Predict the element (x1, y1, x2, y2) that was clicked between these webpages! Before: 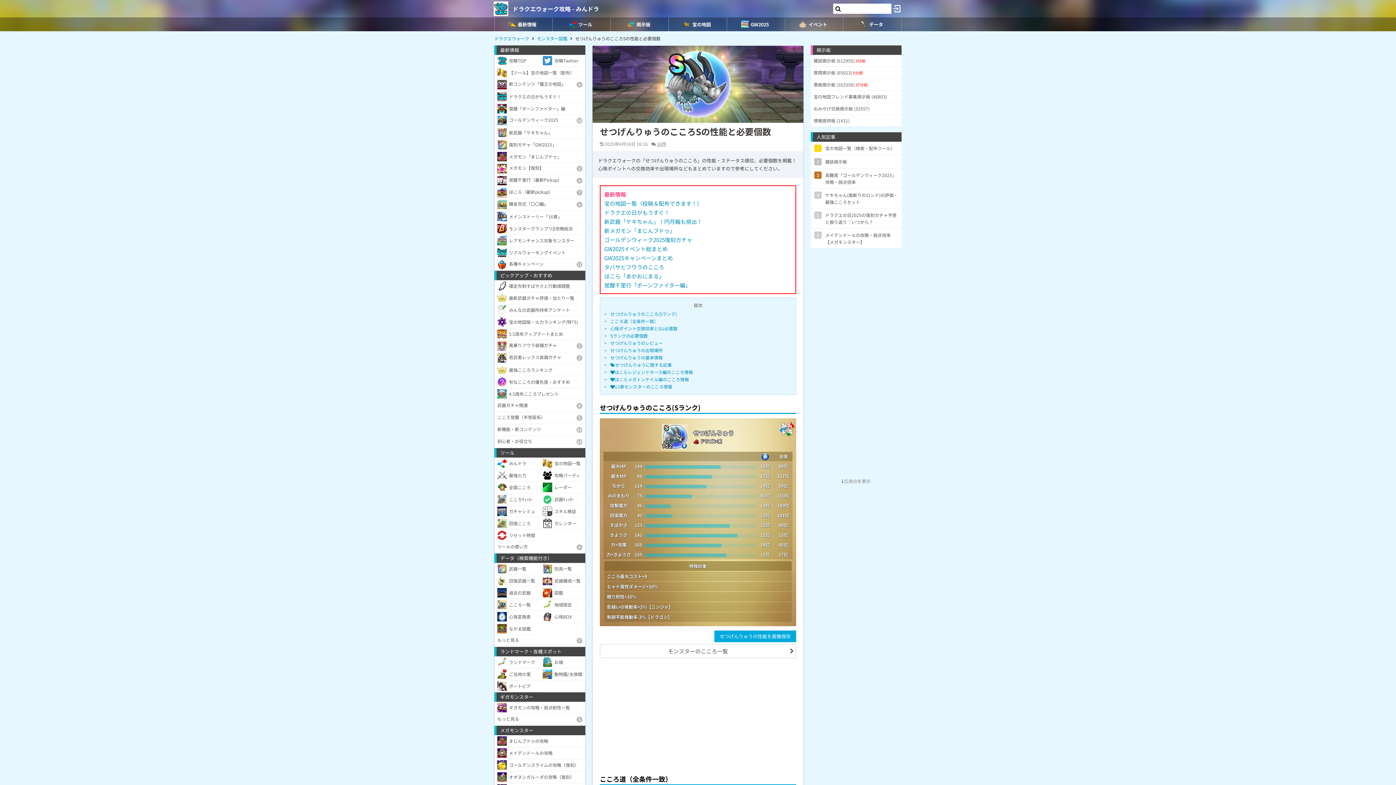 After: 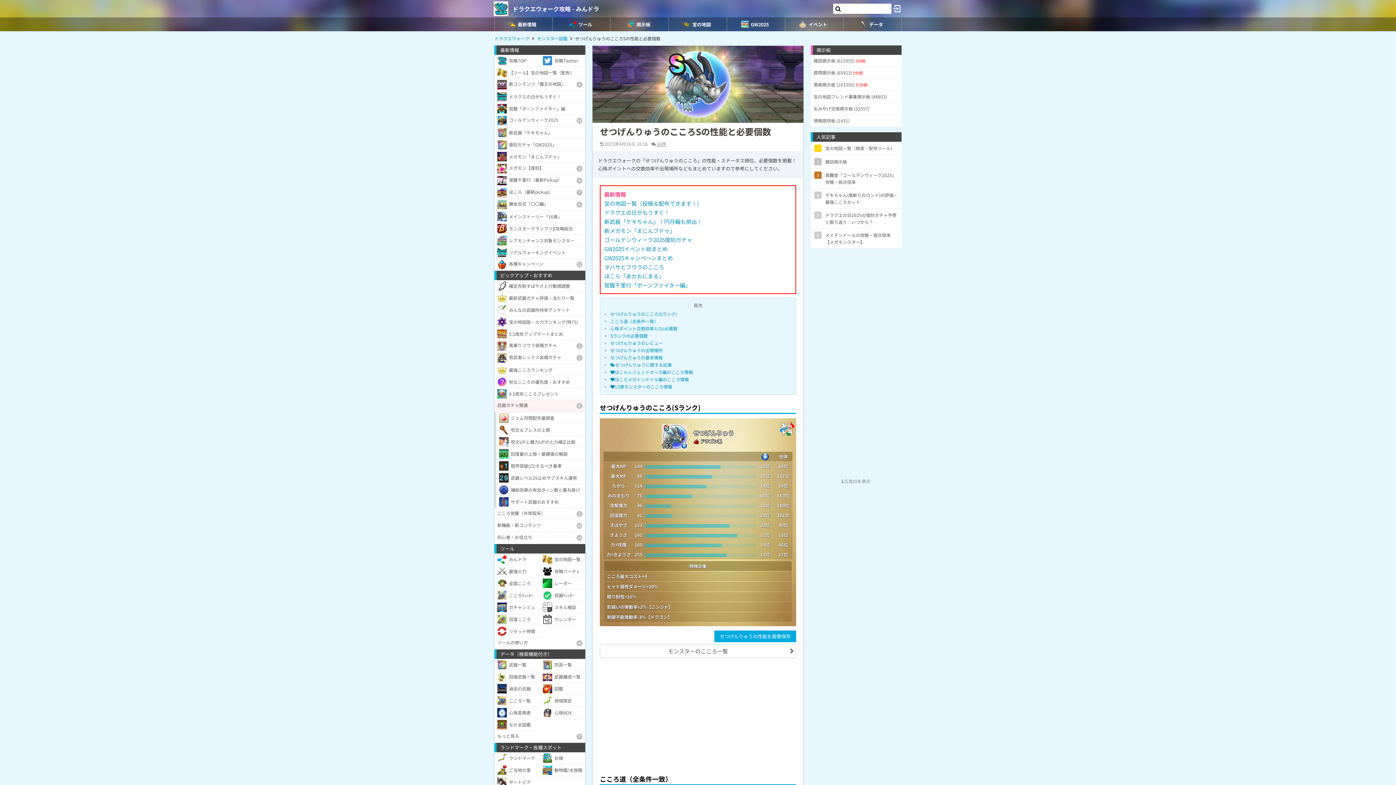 Action: label: 武器ガチャ関連
8 bbox: (494, 400, 585, 412)